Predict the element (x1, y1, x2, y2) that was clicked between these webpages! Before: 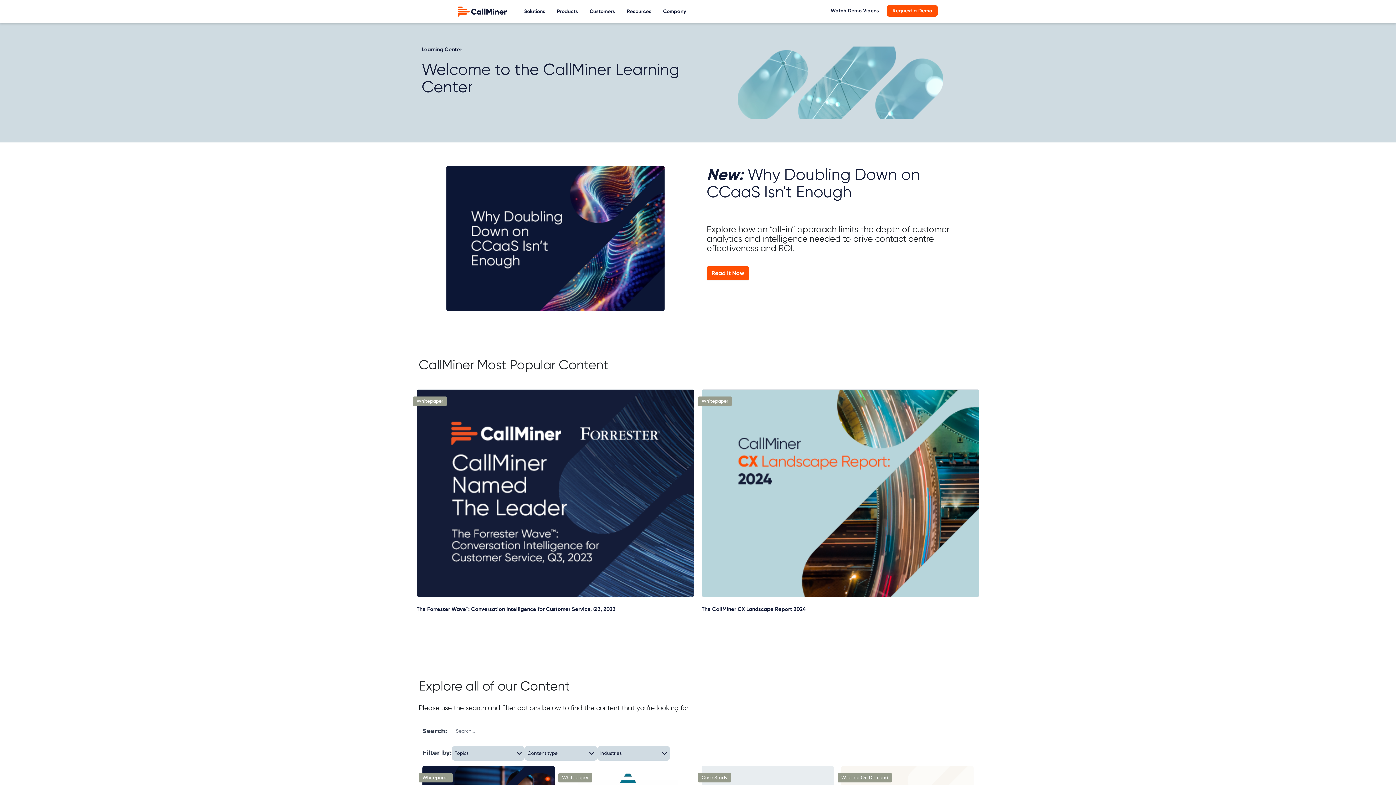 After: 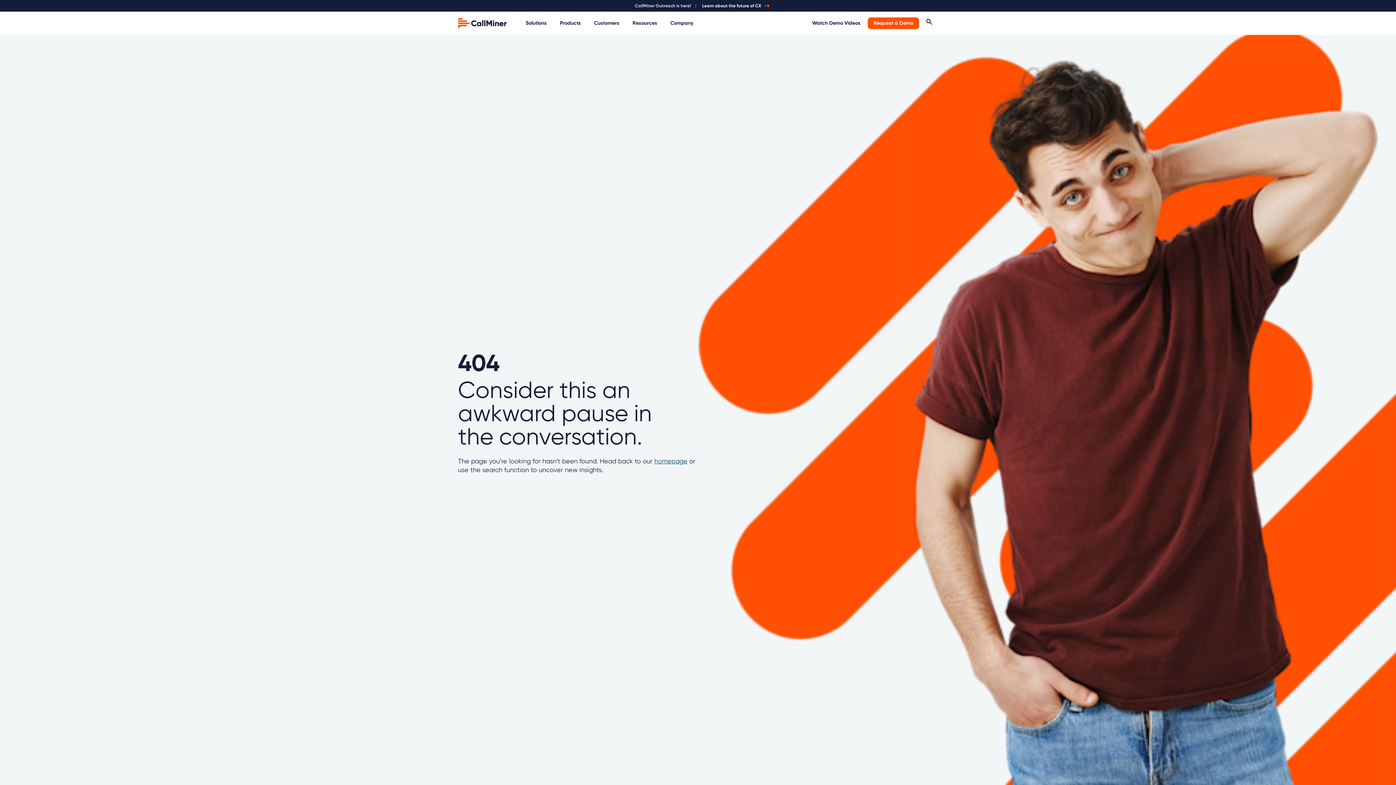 Action: label: Request a Demo bbox: (886, 5, 938, 16)